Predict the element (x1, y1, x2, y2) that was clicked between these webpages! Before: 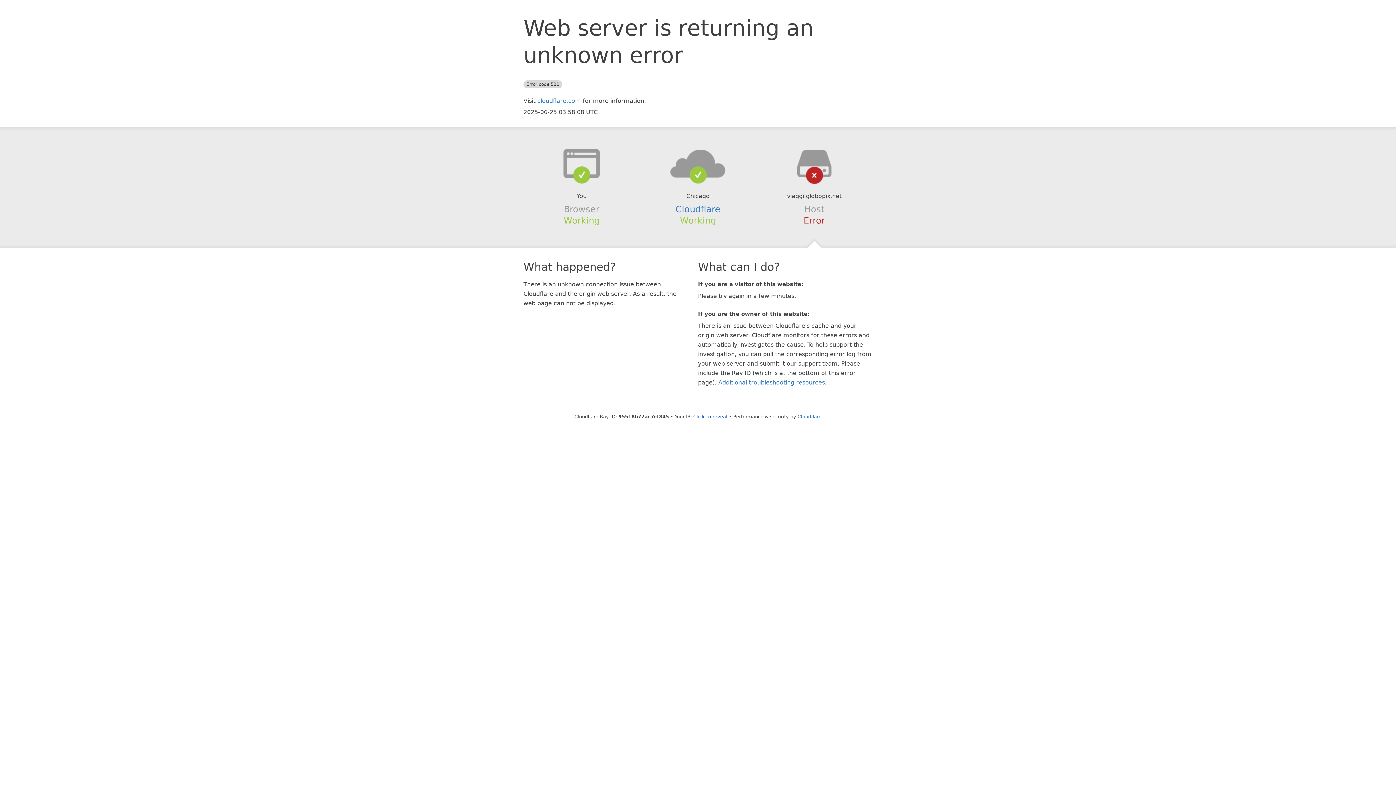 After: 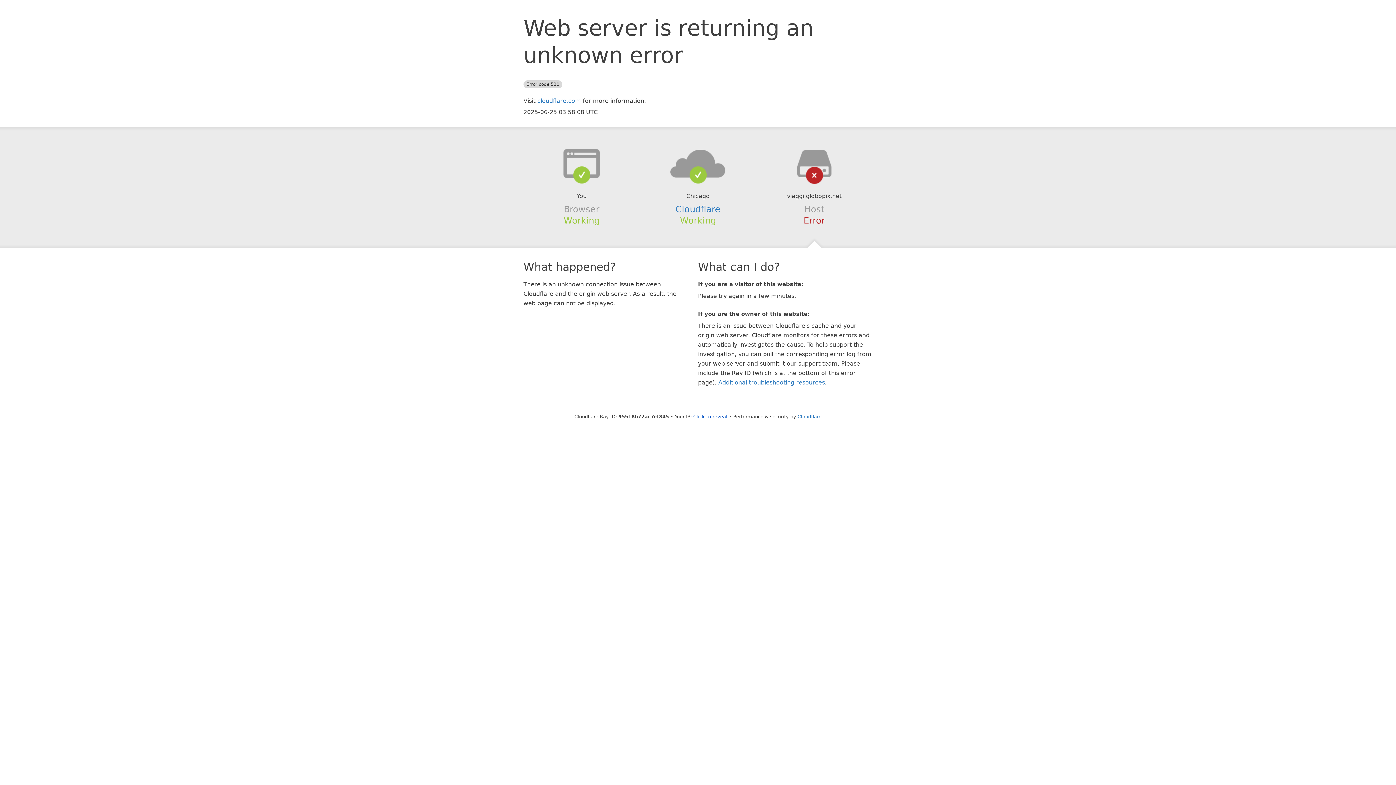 Action: bbox: (639, 148, 756, 178)